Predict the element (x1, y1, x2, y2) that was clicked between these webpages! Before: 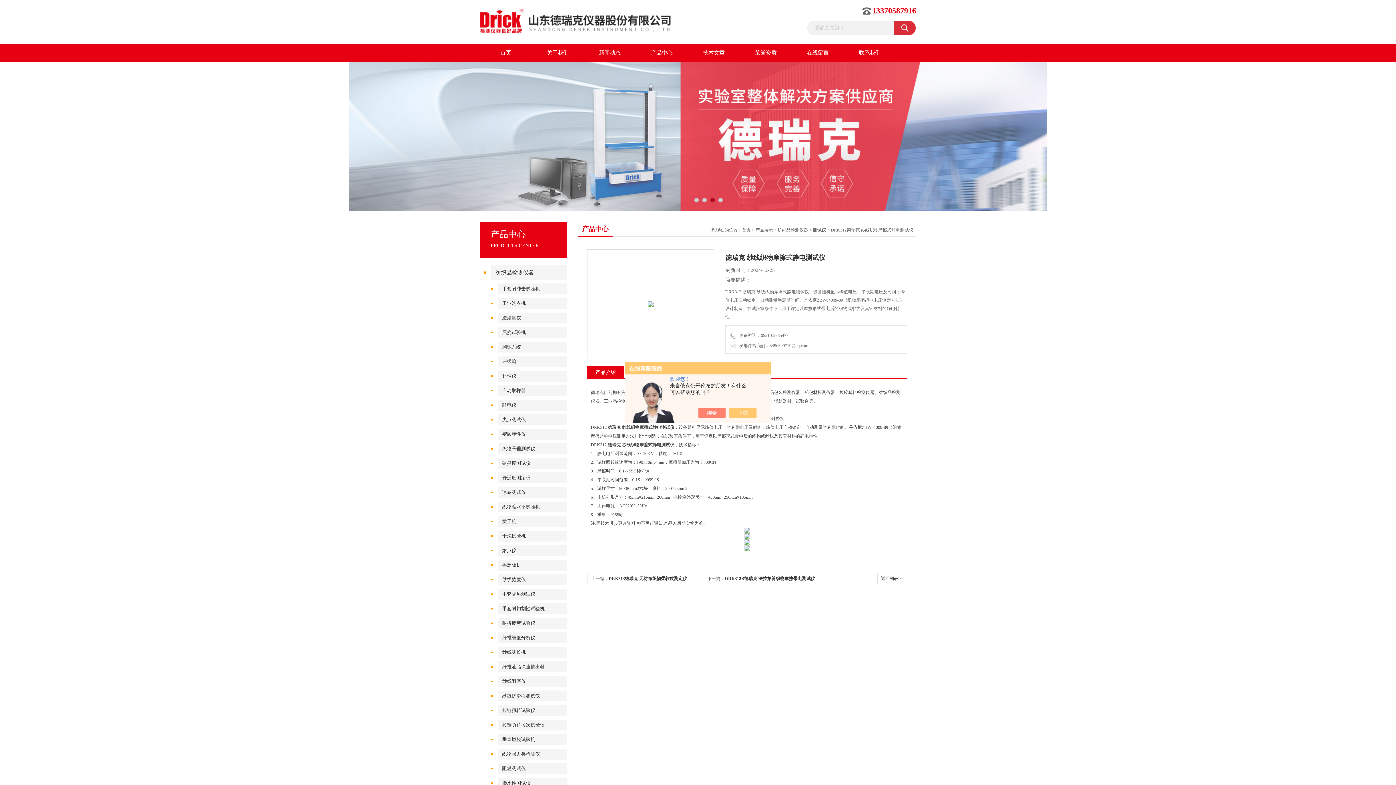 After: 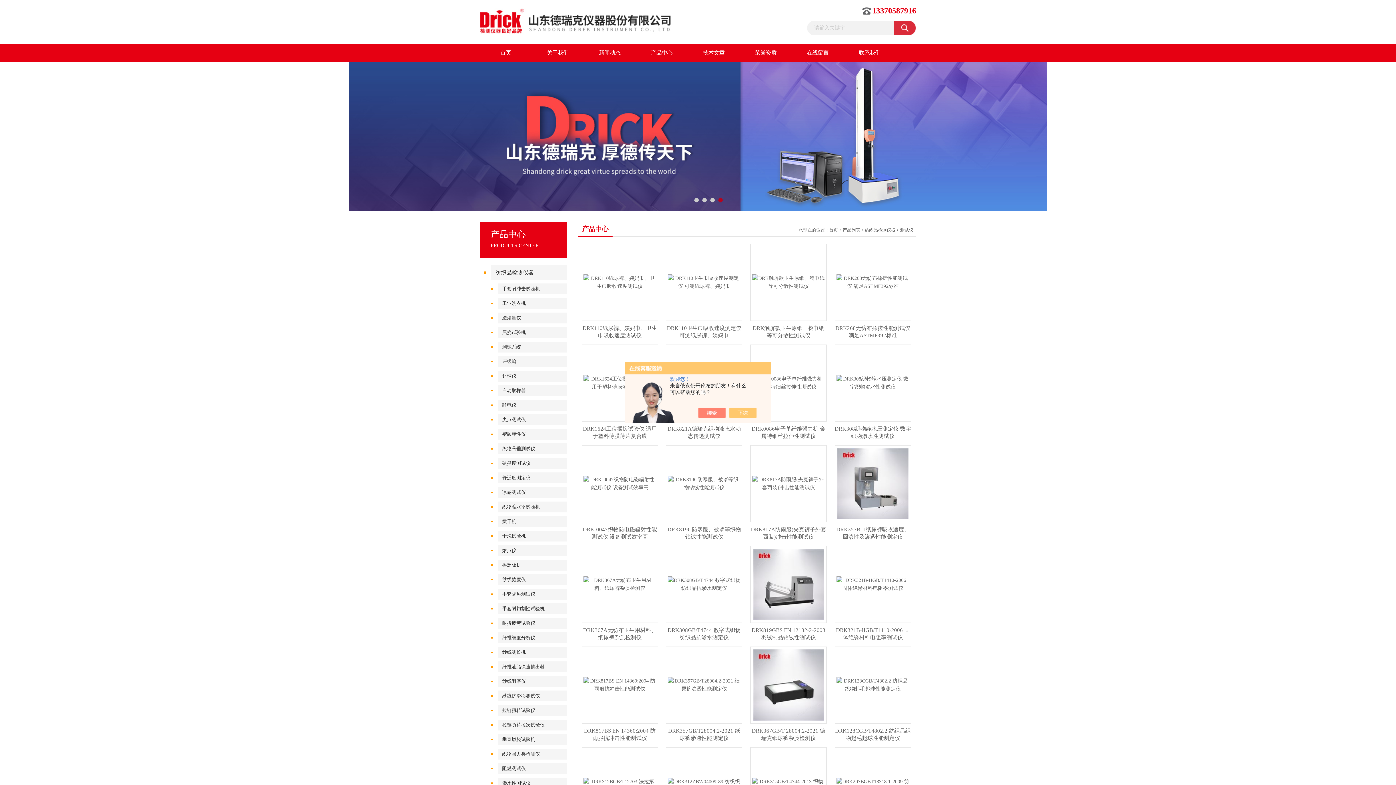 Action: bbox: (813, 227, 826, 232) label: 测试仪